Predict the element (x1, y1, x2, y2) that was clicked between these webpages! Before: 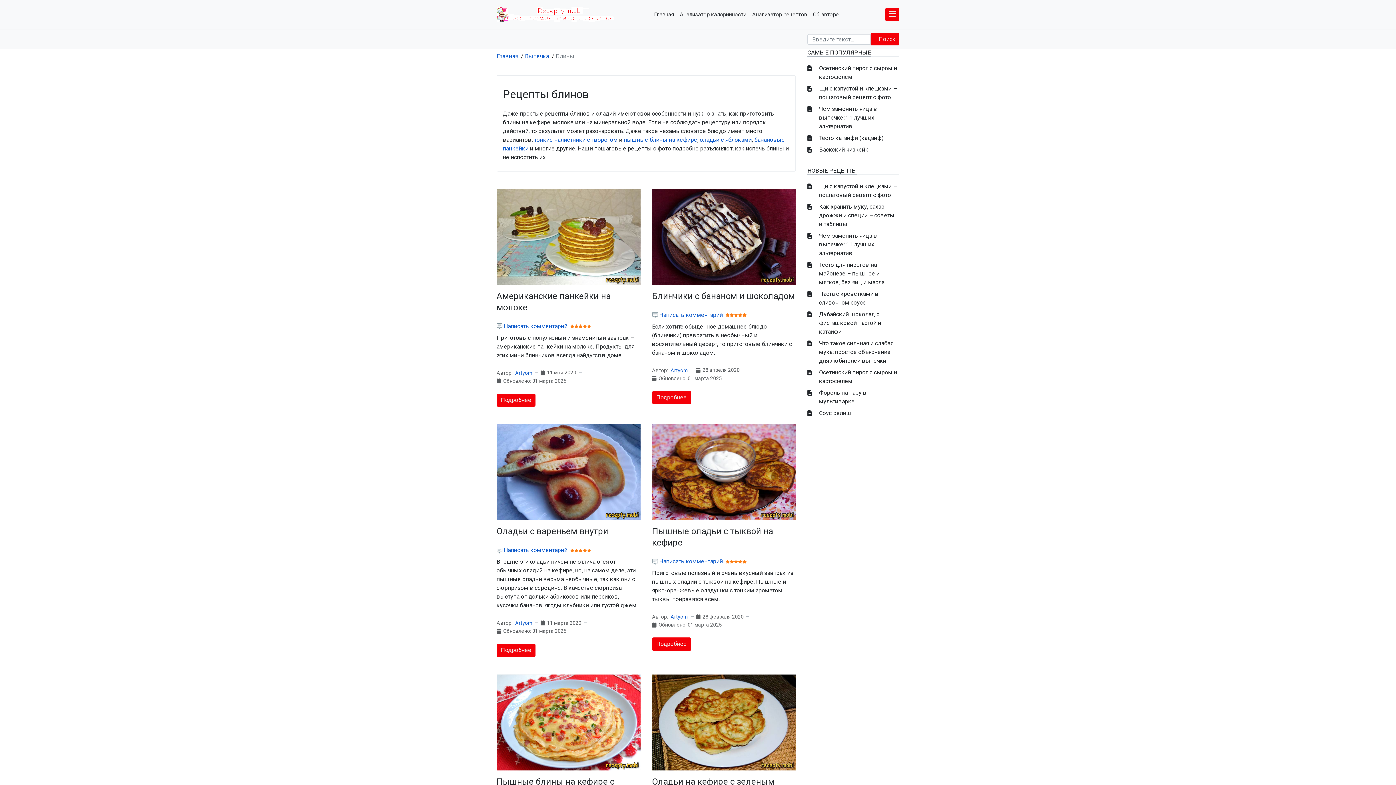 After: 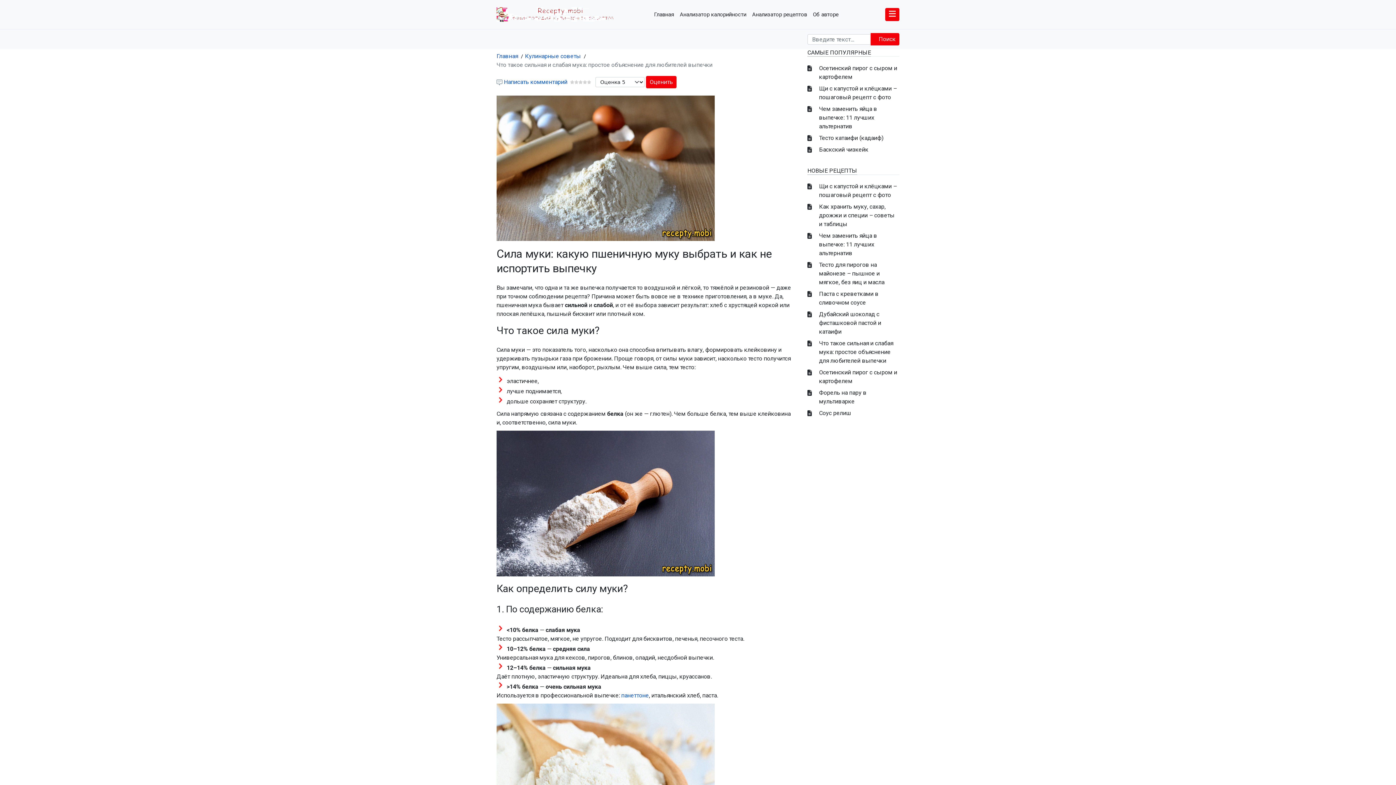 Action: label: Что такое сильная и слабая мука: простое объяснение для любителей выпечки bbox: (807, 337, 899, 366)